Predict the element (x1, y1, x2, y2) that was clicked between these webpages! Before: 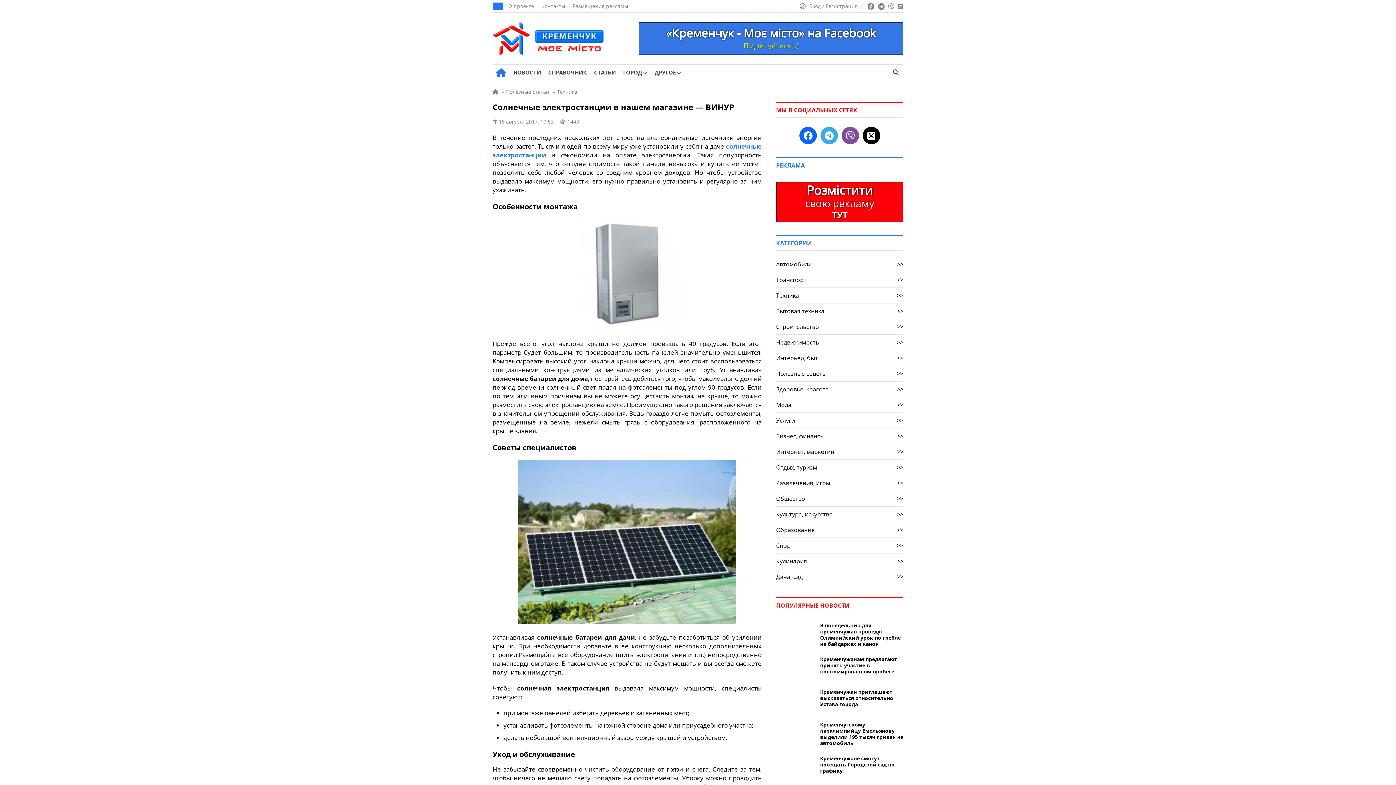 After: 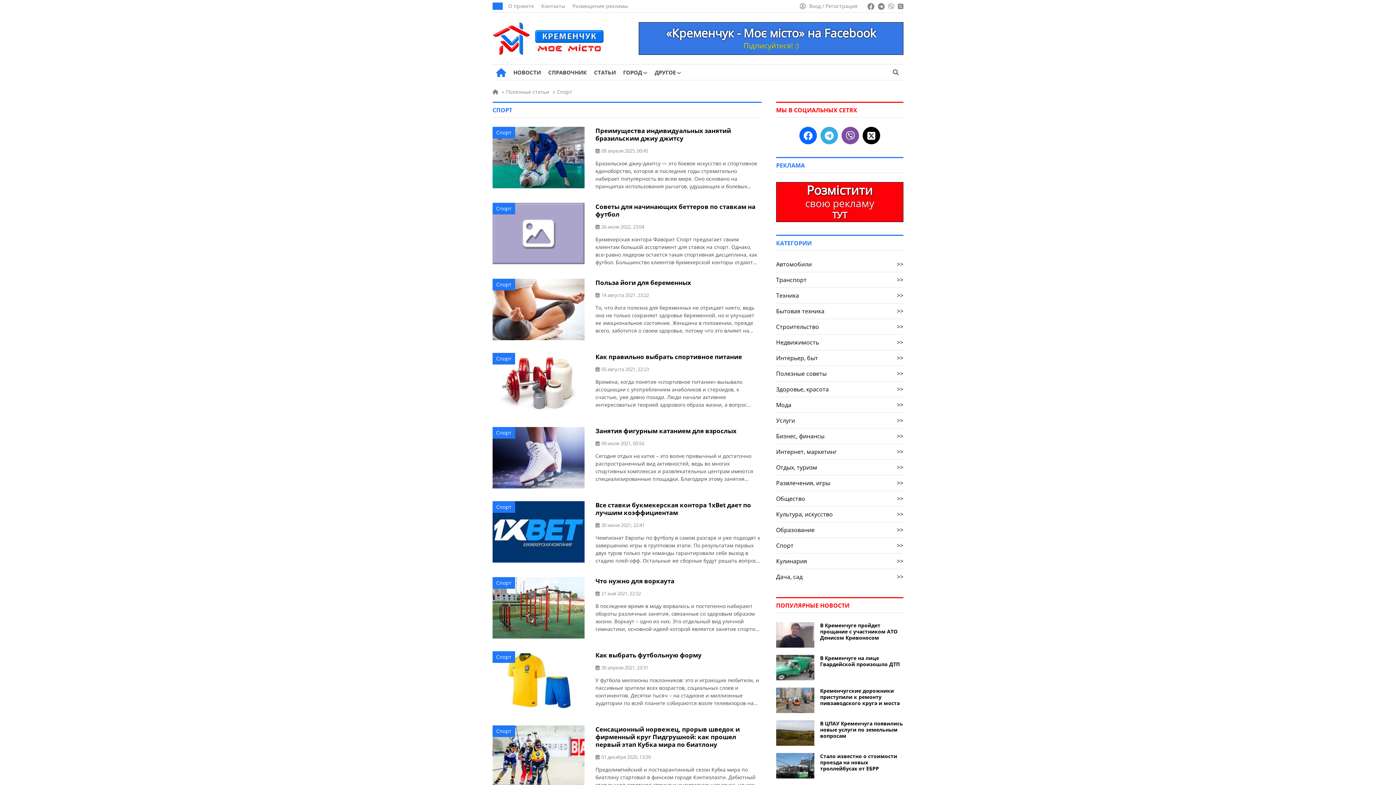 Action: bbox: (776, 538, 903, 553) label: Спорт
>>